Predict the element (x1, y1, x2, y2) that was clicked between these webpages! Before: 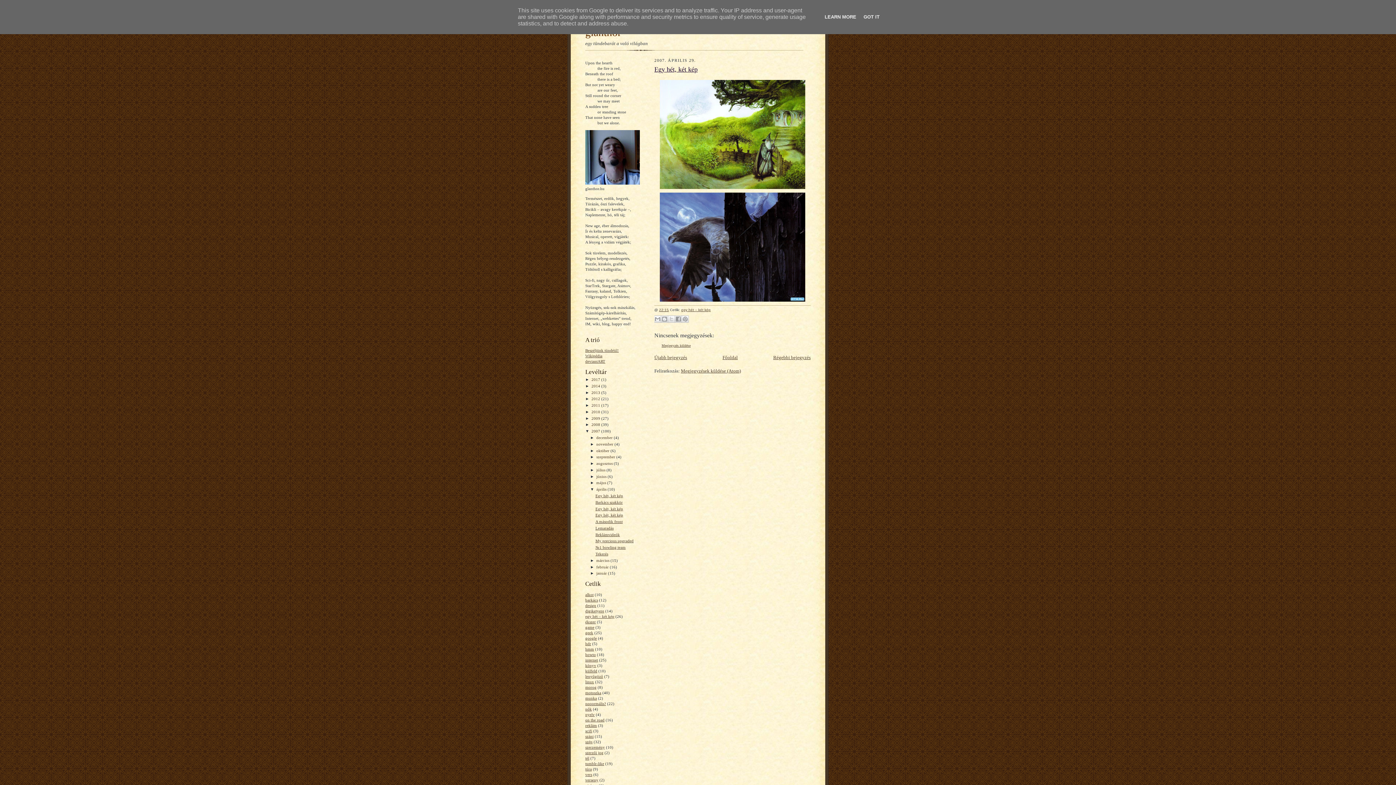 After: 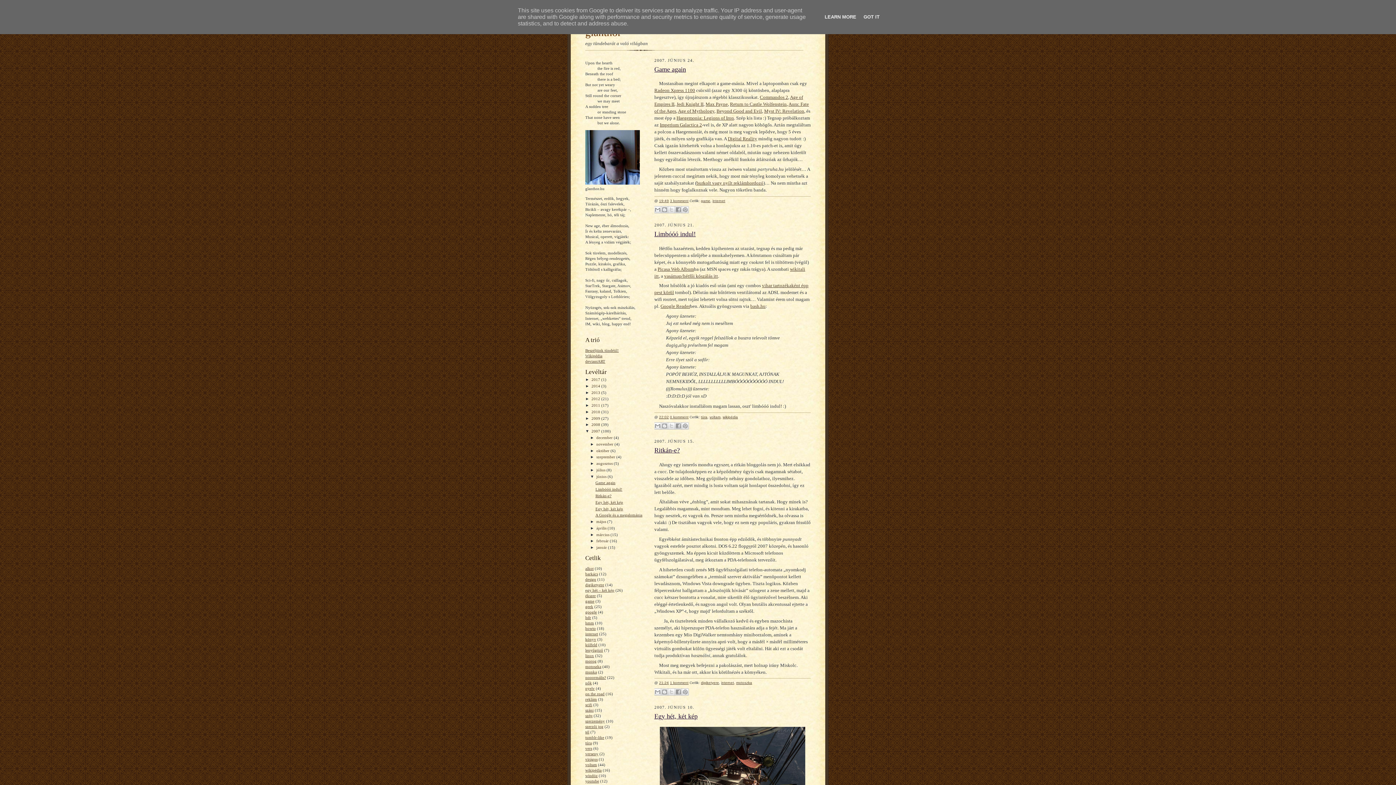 Action: label: június  bbox: (596, 474, 607, 478)